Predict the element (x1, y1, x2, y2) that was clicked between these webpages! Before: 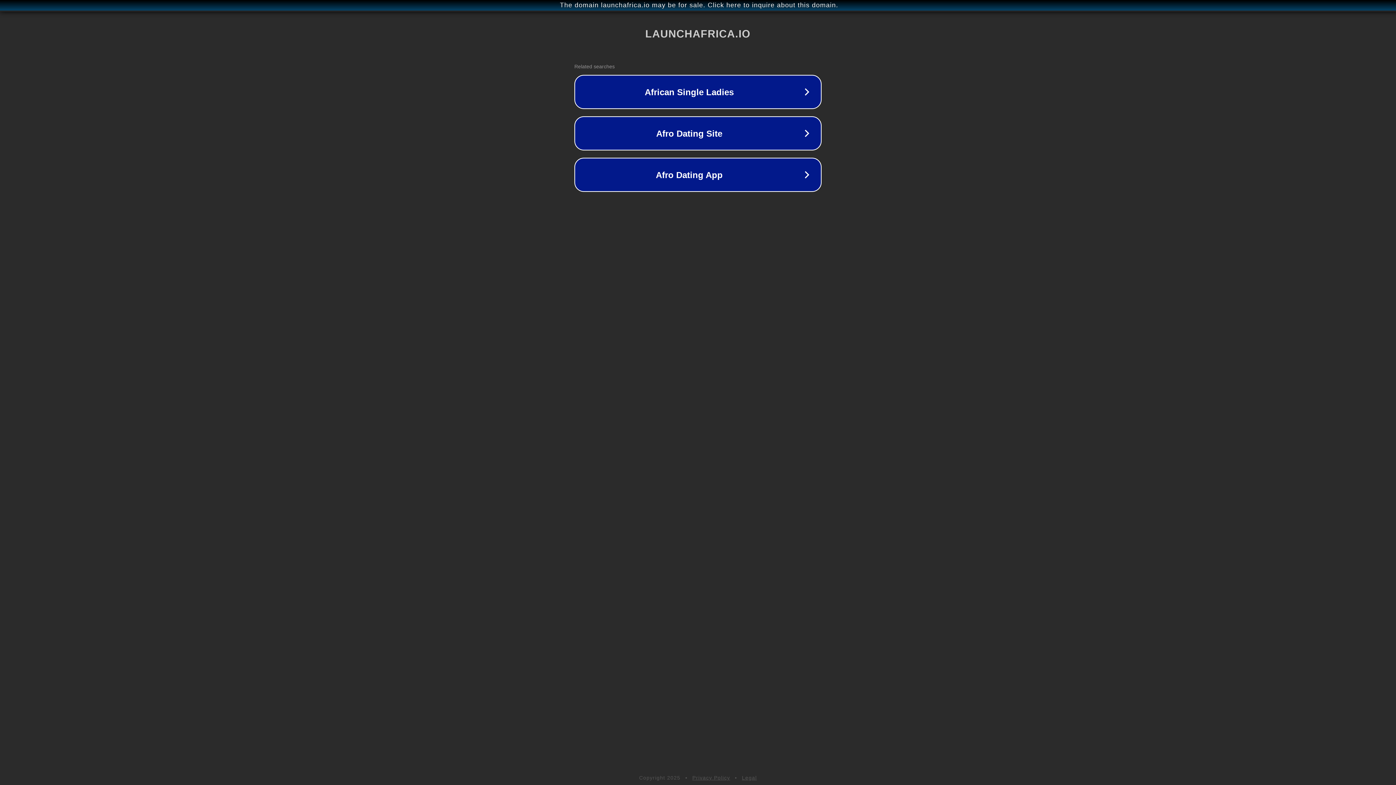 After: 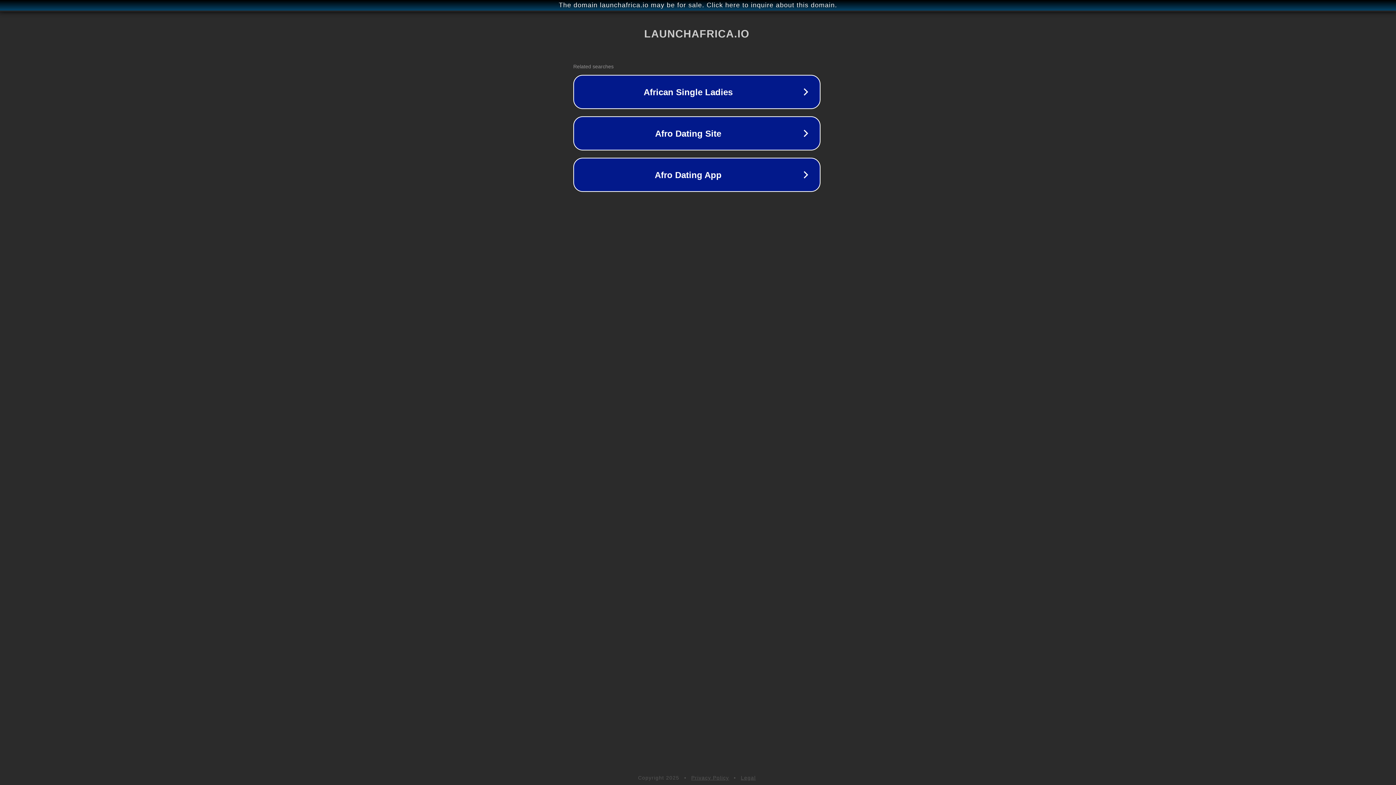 Action: label: The domain launchafrica.io may be for sale. Click here to inquire about this domain. bbox: (1, 1, 1397, 9)